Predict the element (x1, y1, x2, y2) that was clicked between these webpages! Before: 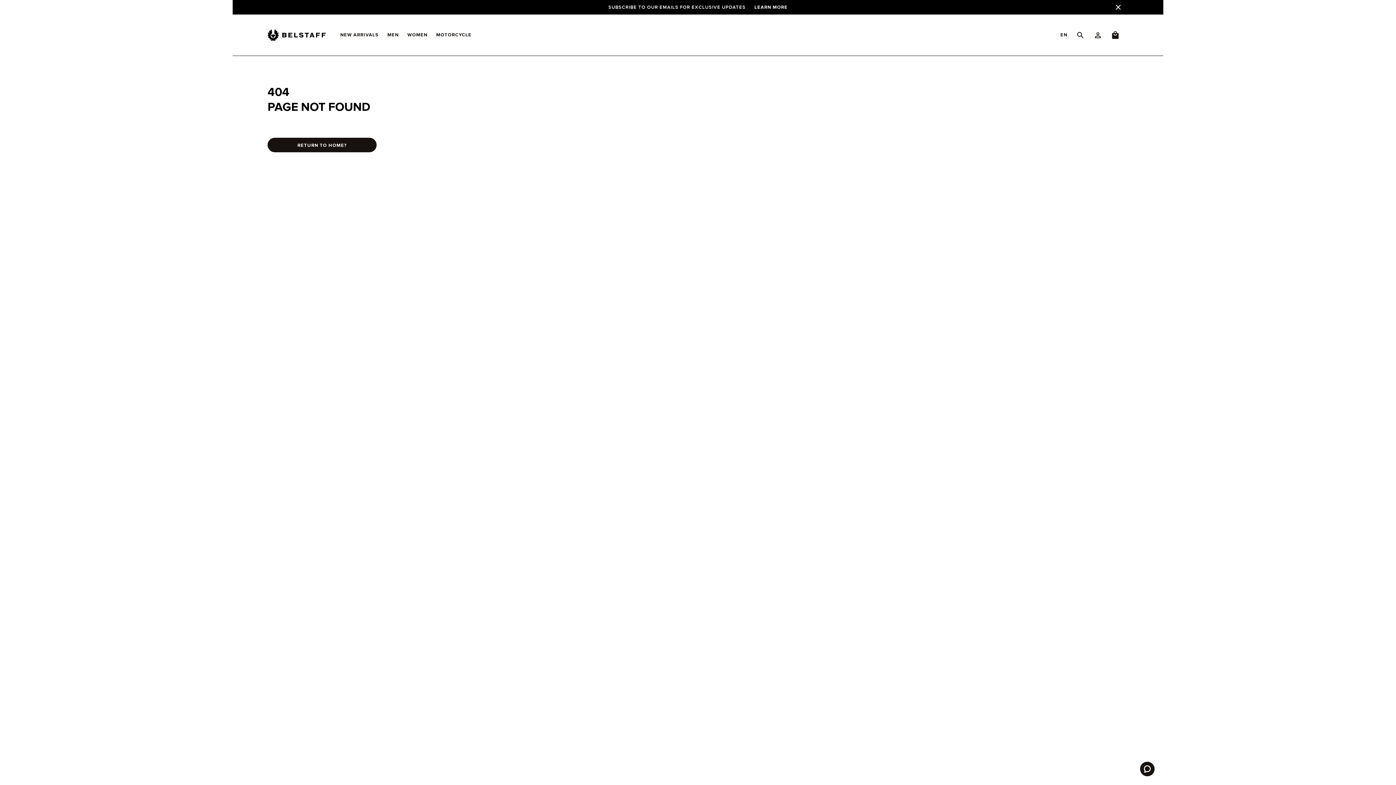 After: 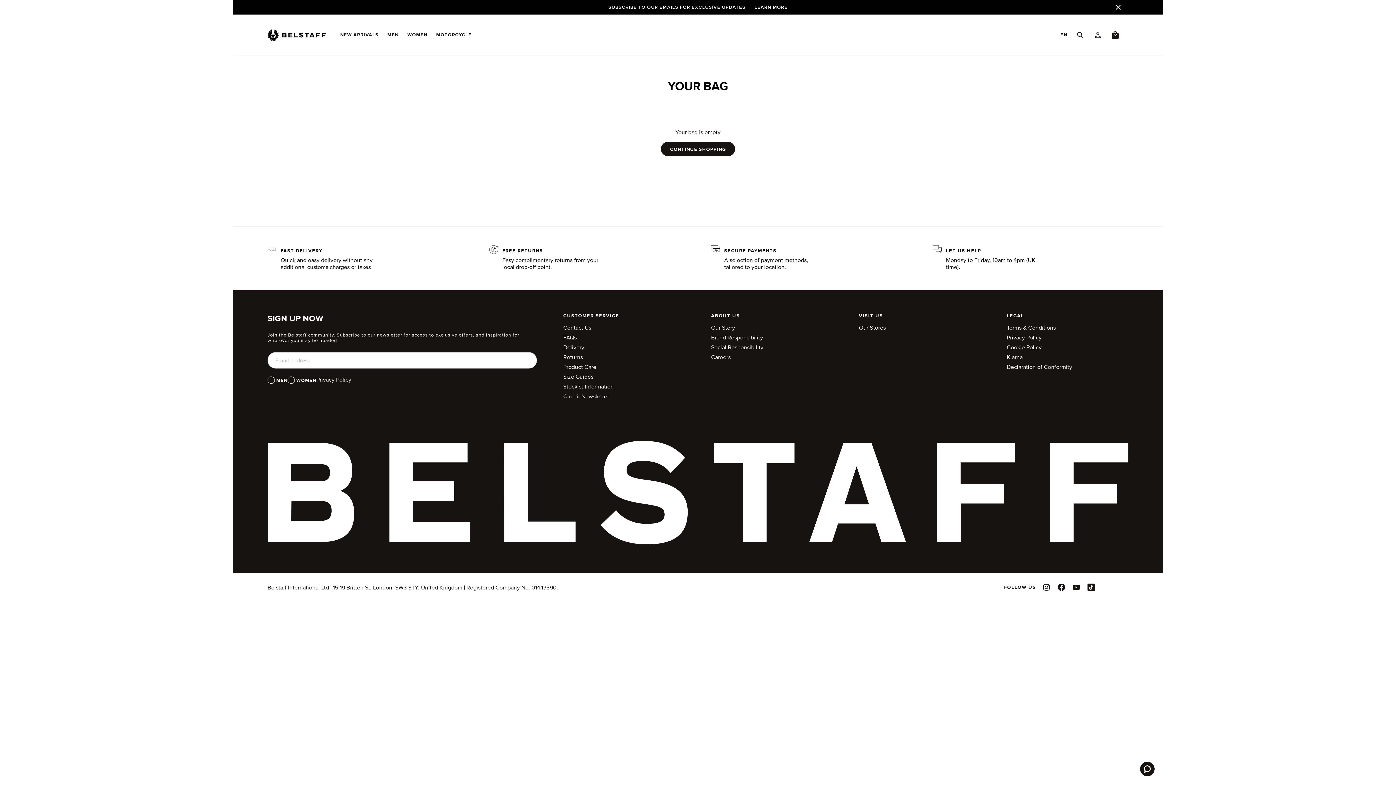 Action: label: local_mall bbox: (1111, 30, 1120, 39)